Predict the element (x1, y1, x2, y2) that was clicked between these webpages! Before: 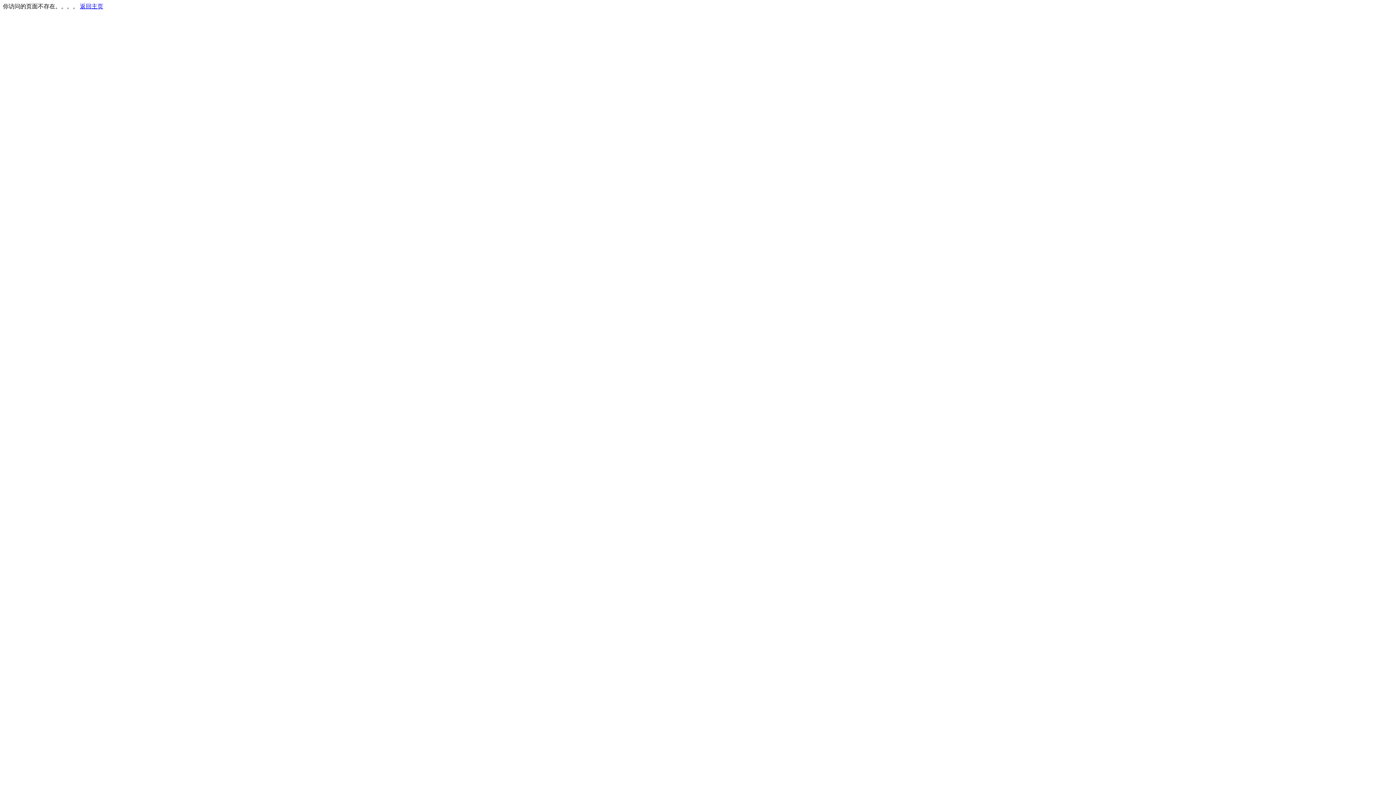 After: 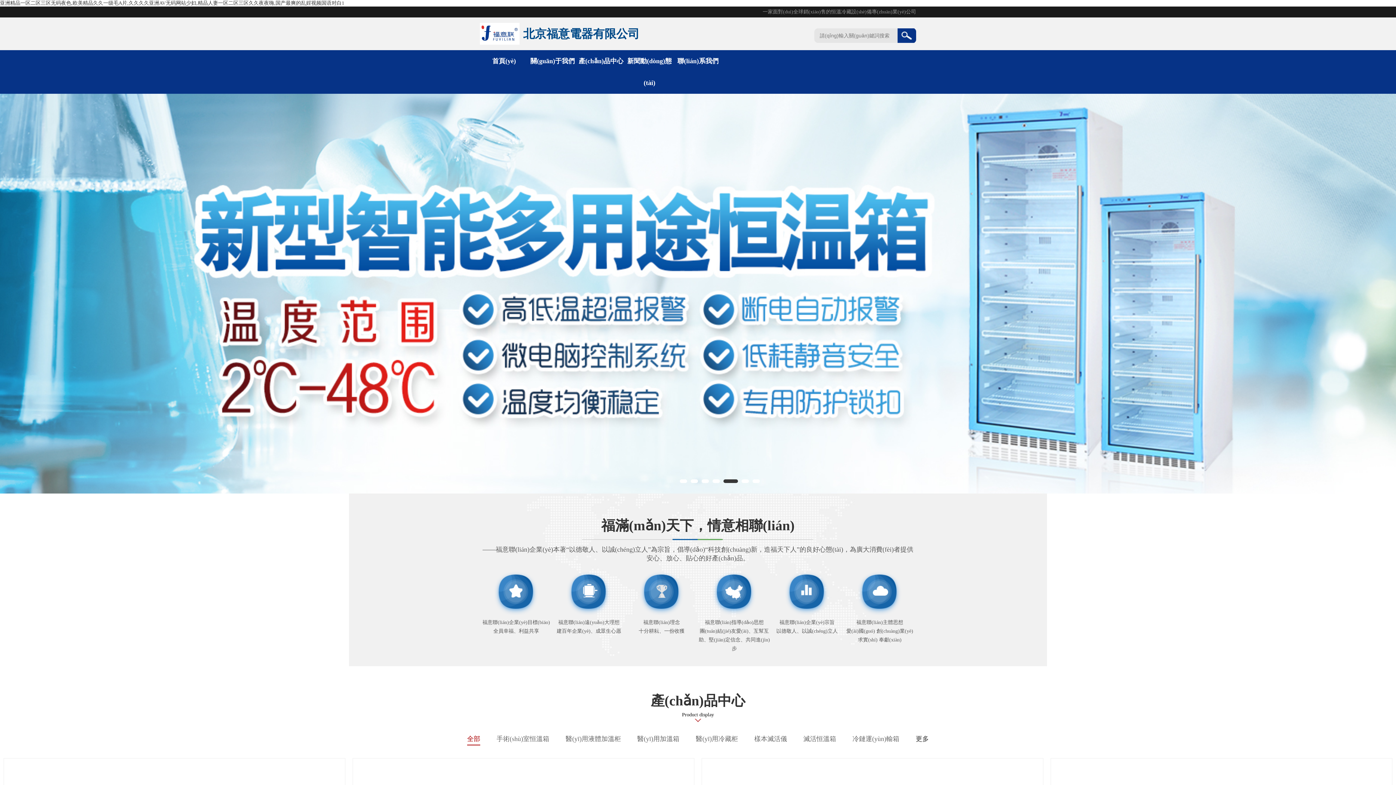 Action: bbox: (80, 3, 103, 9) label: 返回主页